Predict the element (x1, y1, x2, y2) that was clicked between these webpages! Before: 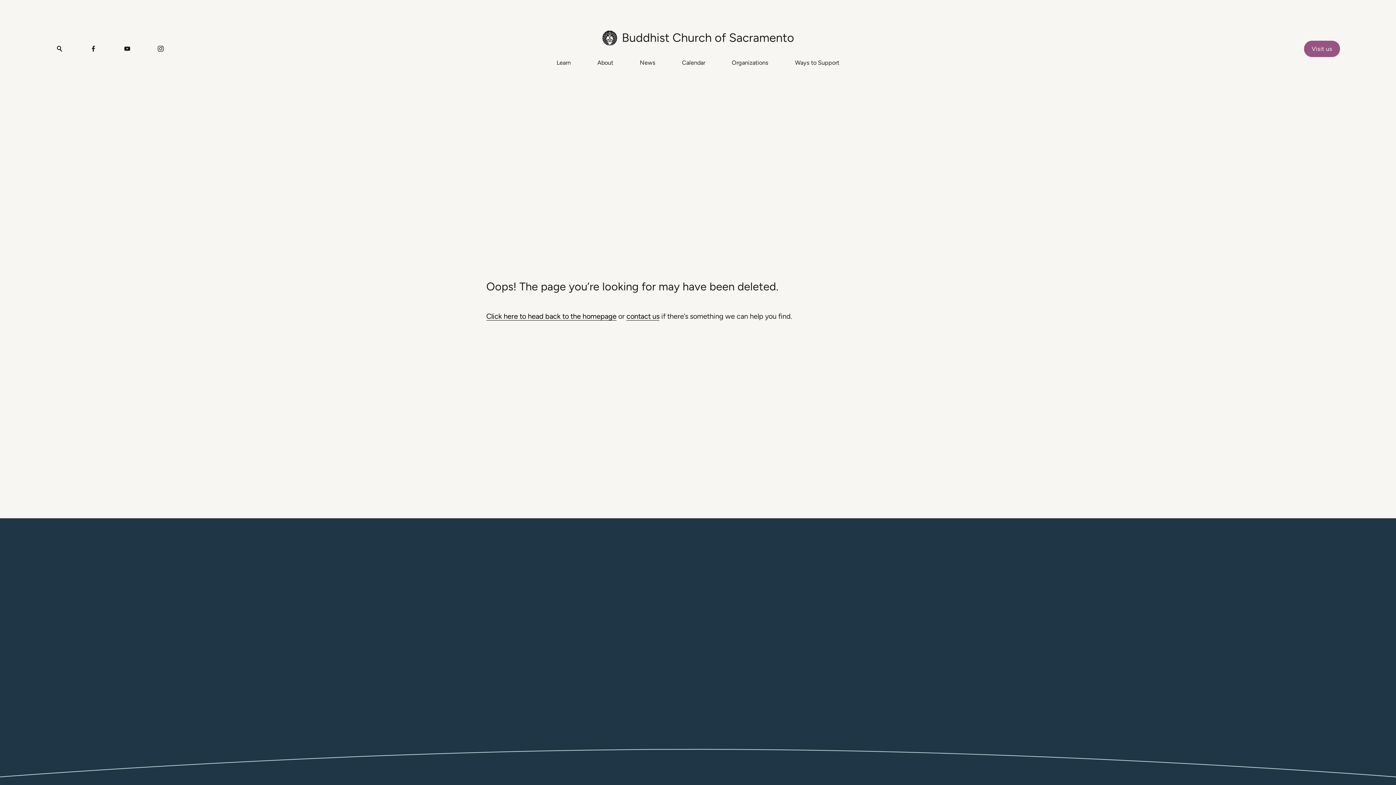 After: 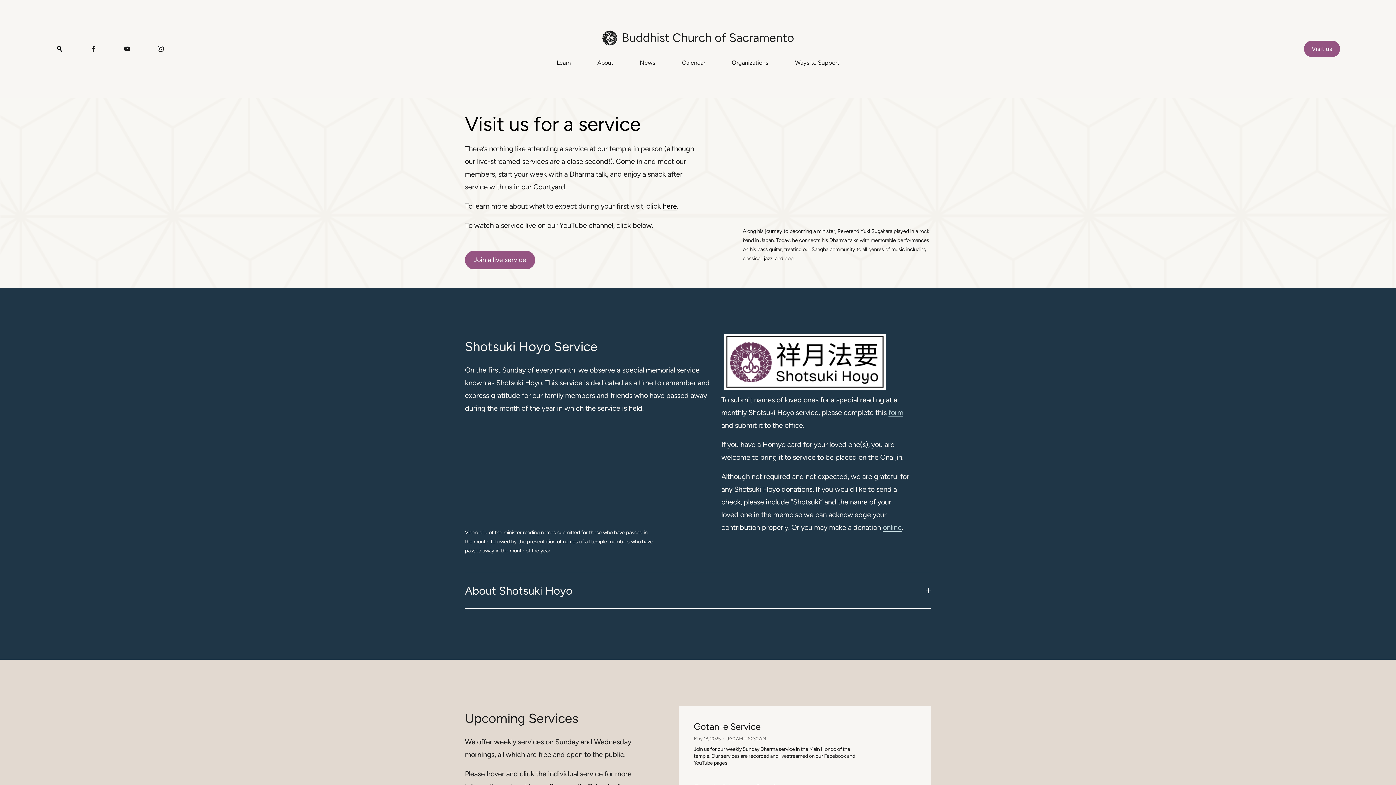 Action: label: Visit us bbox: (1304, 40, 1340, 57)